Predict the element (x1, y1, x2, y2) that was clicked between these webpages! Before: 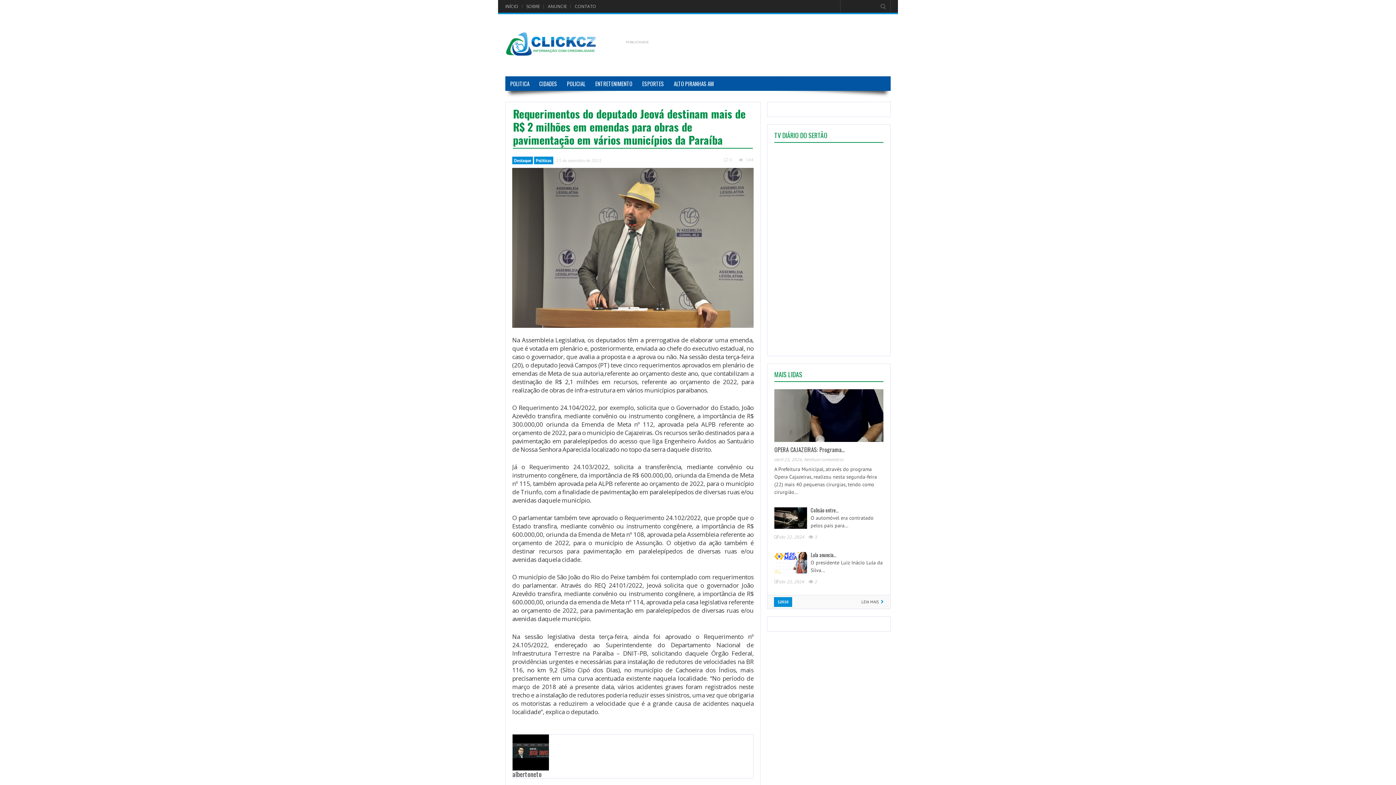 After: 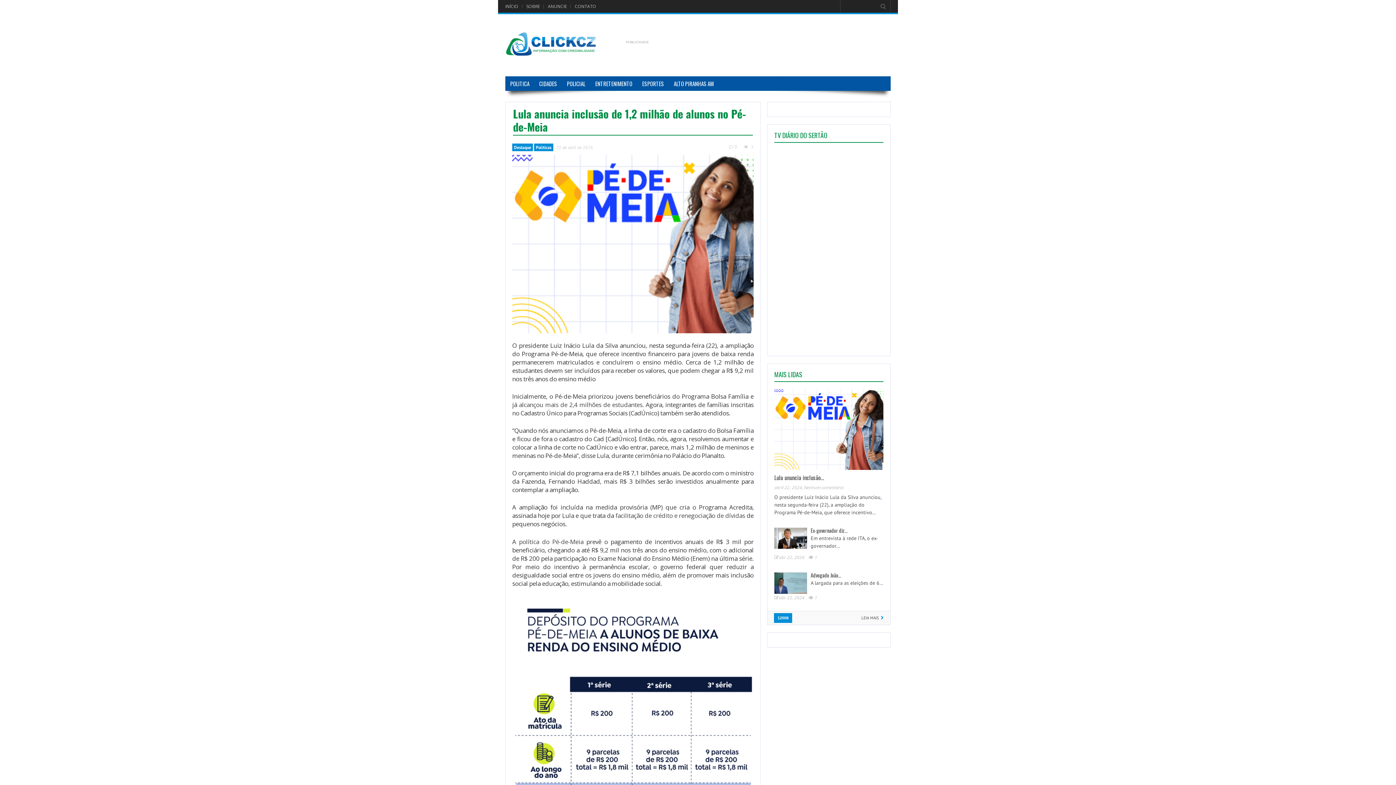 Action: bbox: (774, 552, 807, 573)